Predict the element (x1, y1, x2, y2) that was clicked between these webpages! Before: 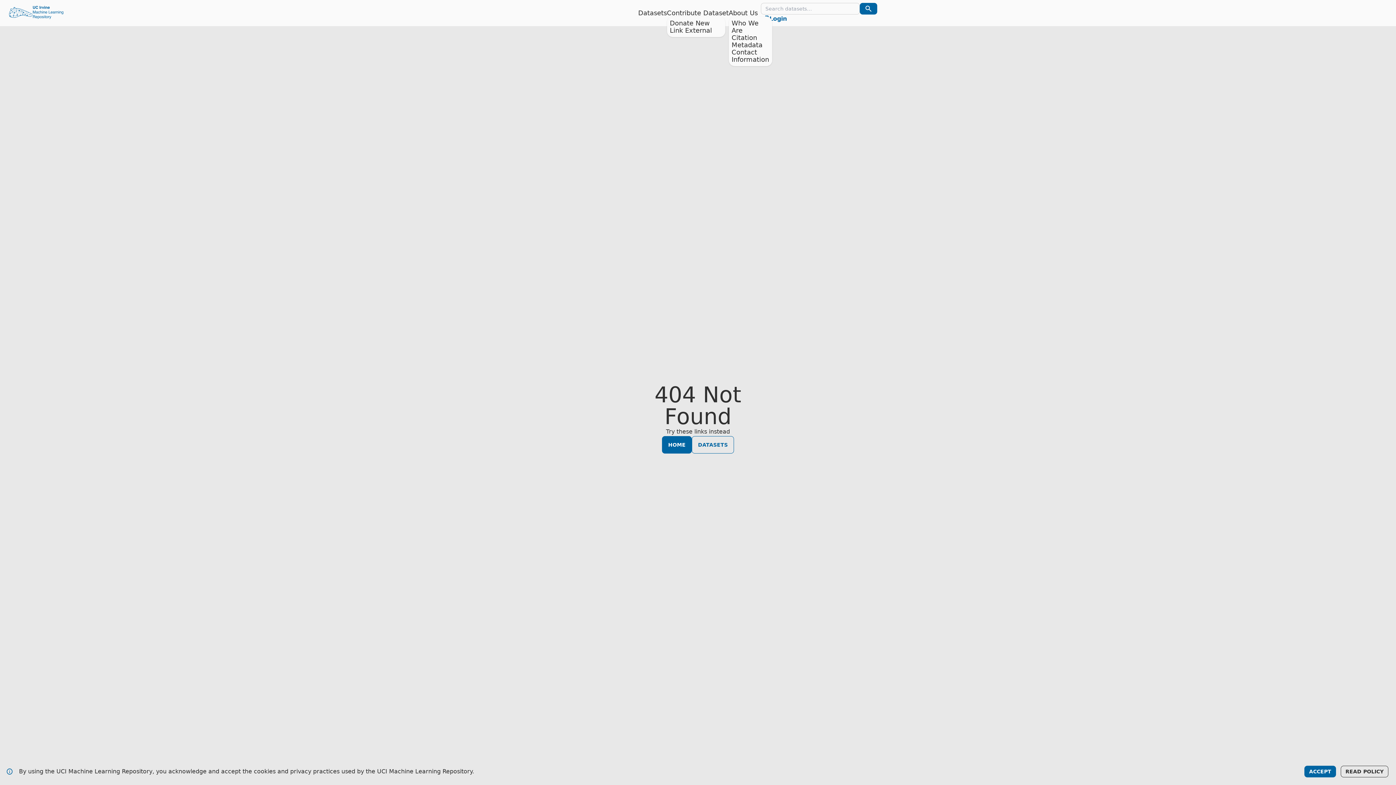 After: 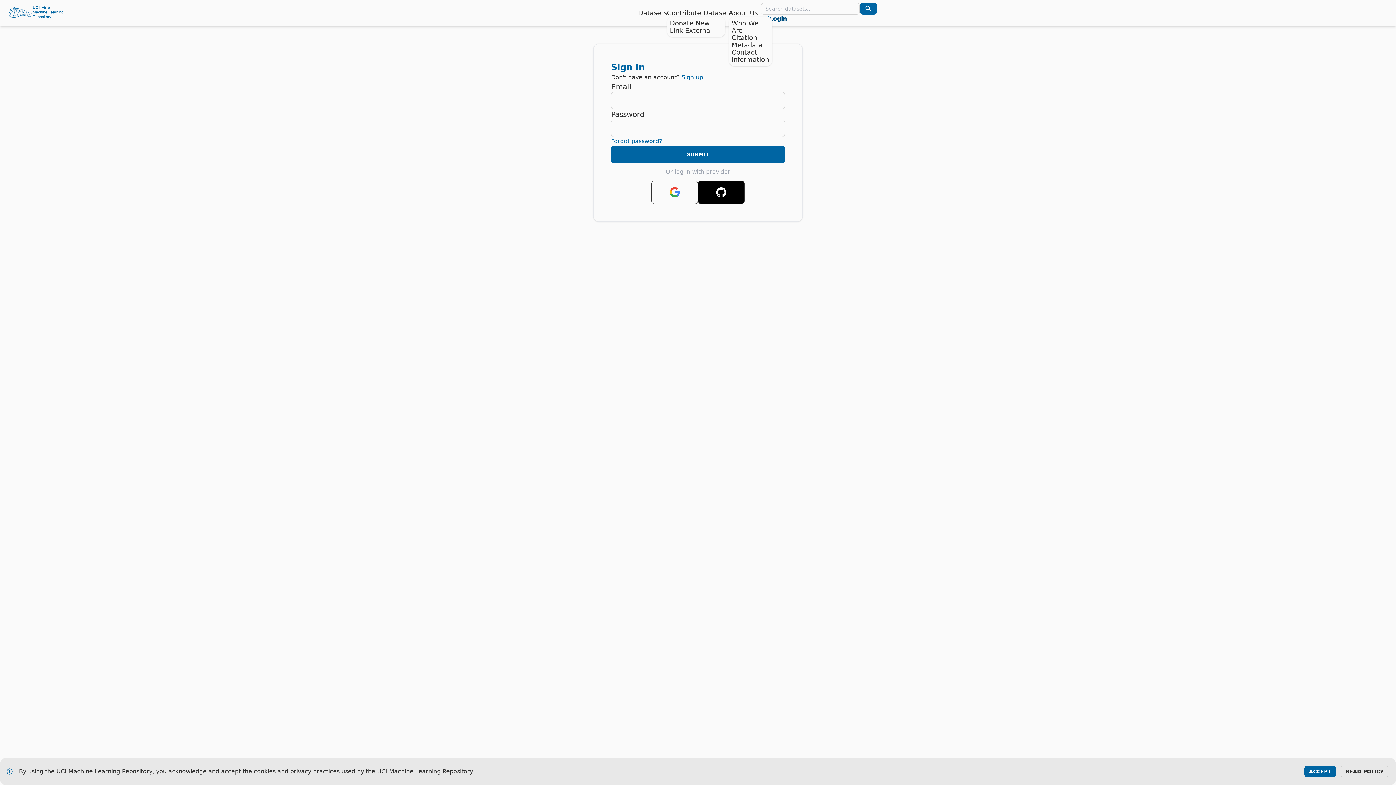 Action: label: Login bbox: (760, 14, 1393, 23)